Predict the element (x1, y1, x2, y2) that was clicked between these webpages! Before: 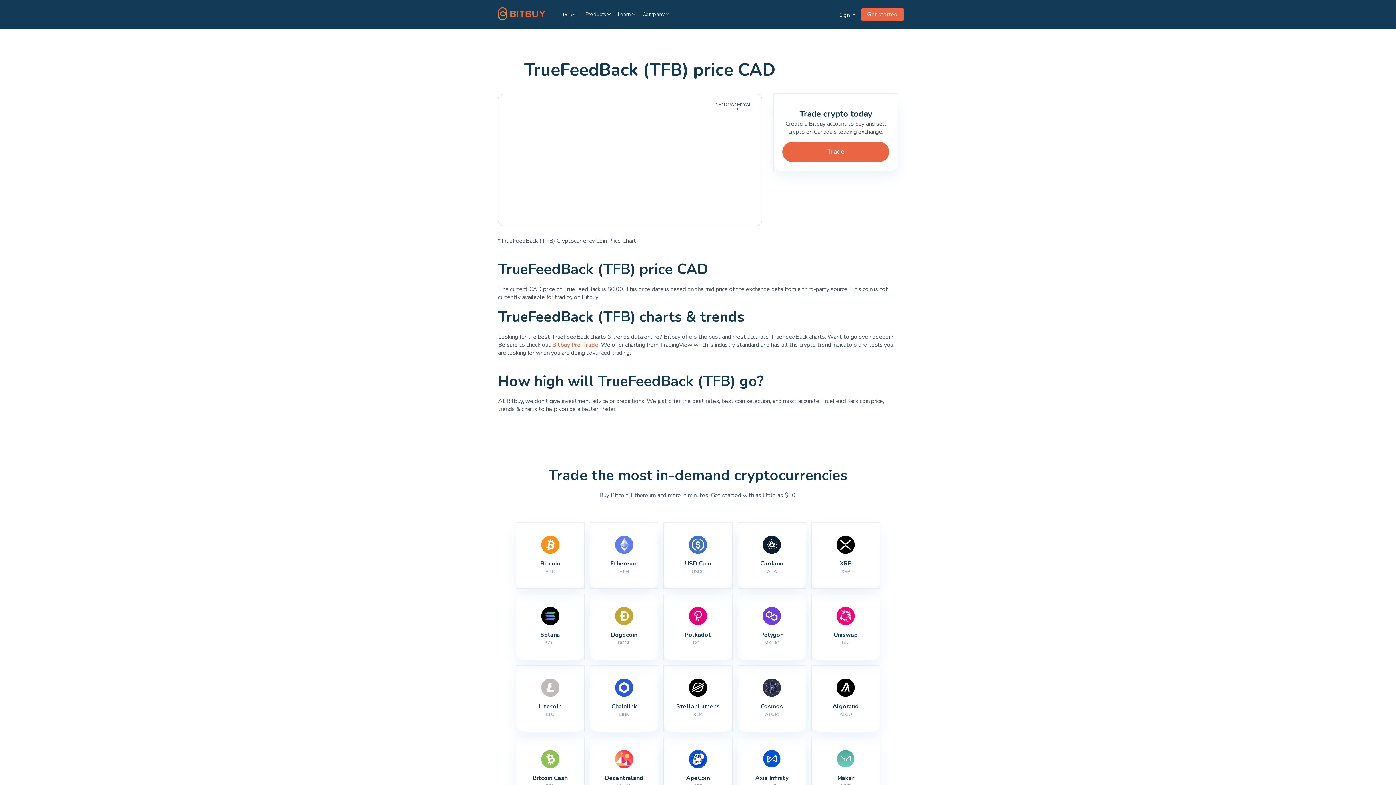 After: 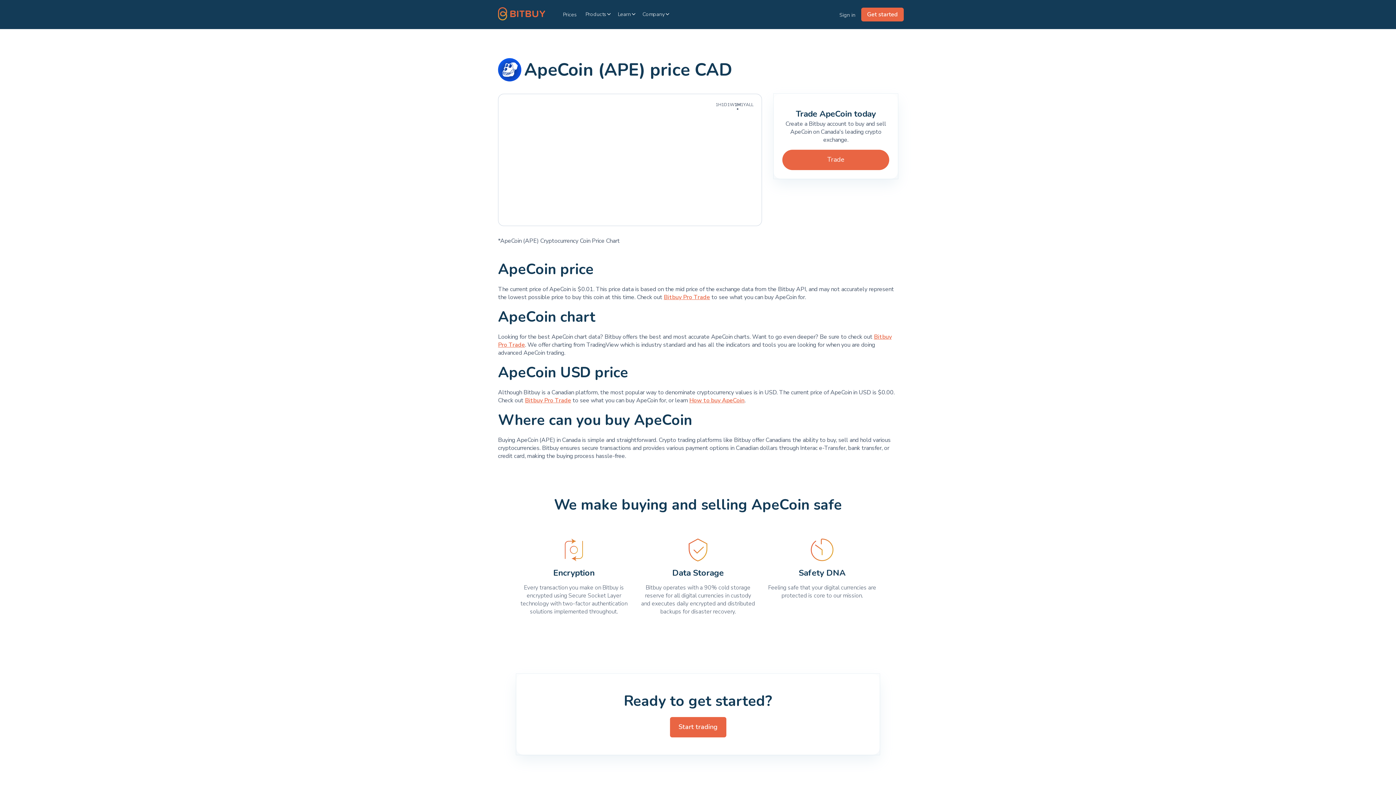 Action: bbox: (672, 750, 723, 790) label: ApeCoin
APE